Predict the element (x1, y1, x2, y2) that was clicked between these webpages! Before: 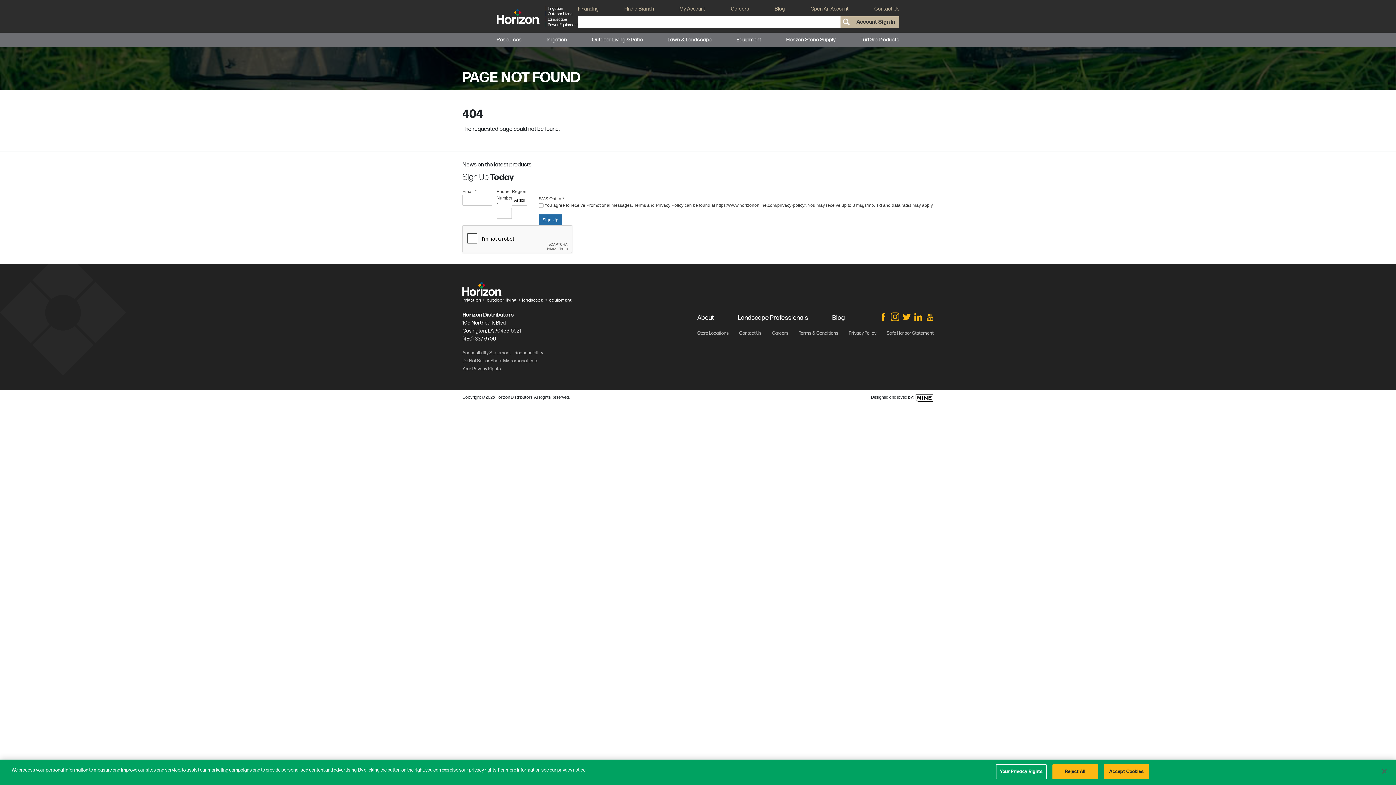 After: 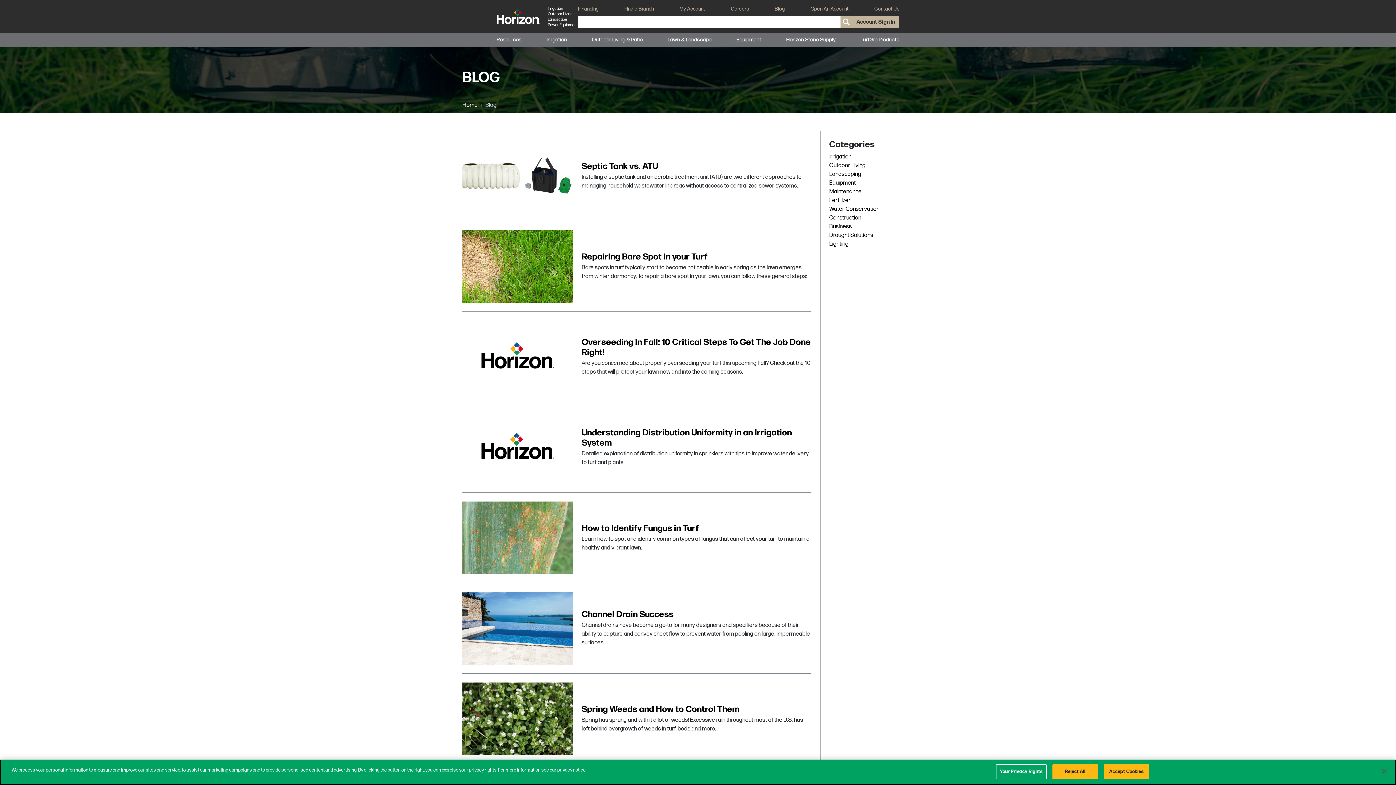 Action: bbox: (774, 4, 785, 12) label: Blog